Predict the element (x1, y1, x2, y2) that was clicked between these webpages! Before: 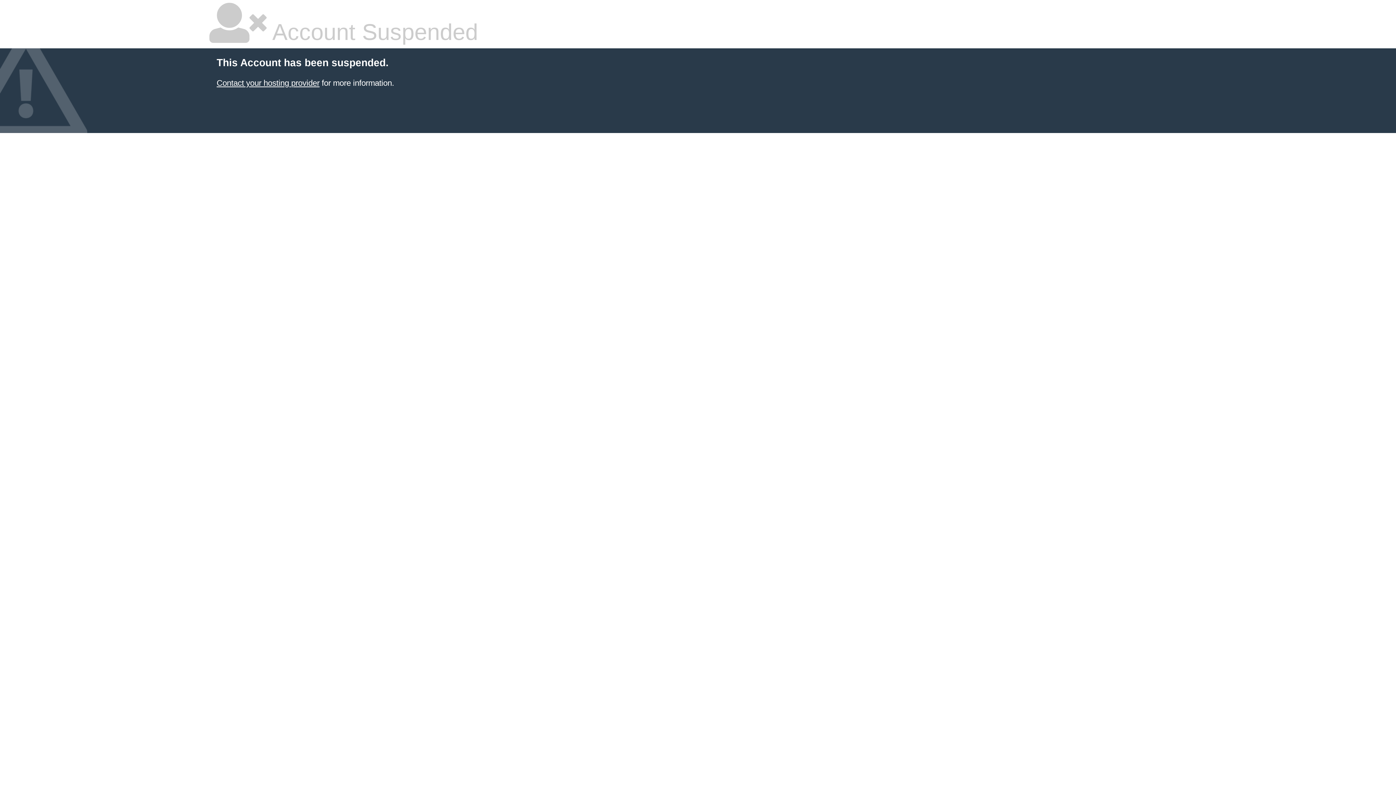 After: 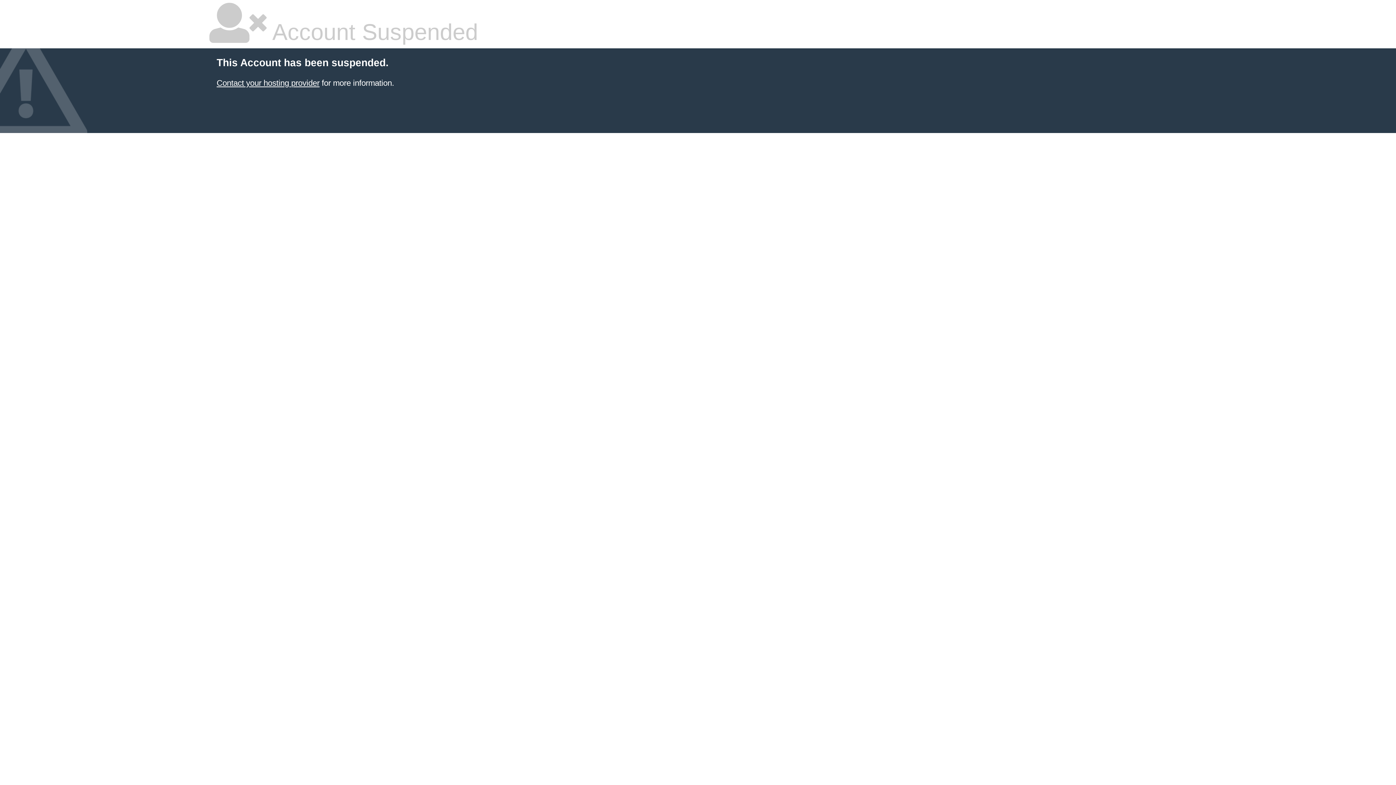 Action: label: Contact your hosting provider bbox: (216, 78, 319, 87)